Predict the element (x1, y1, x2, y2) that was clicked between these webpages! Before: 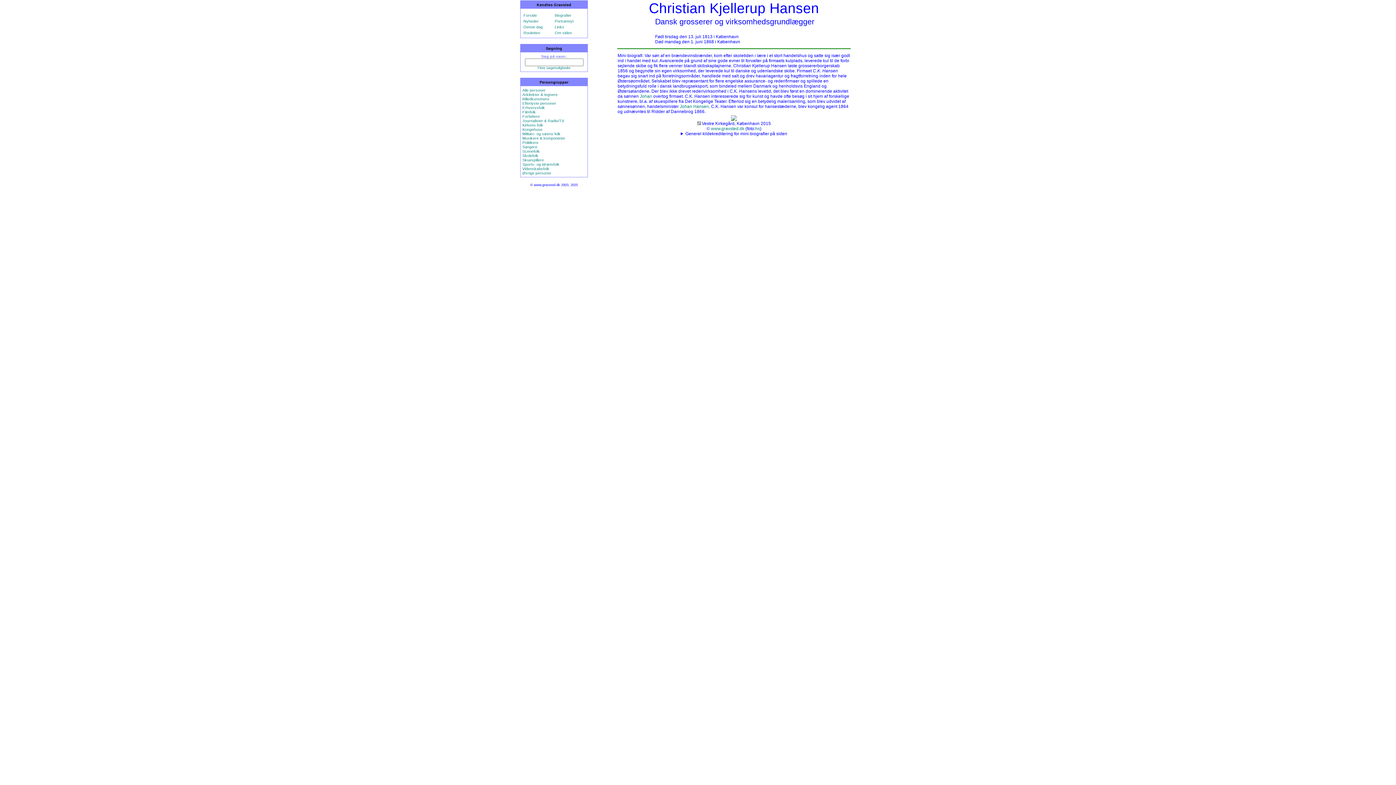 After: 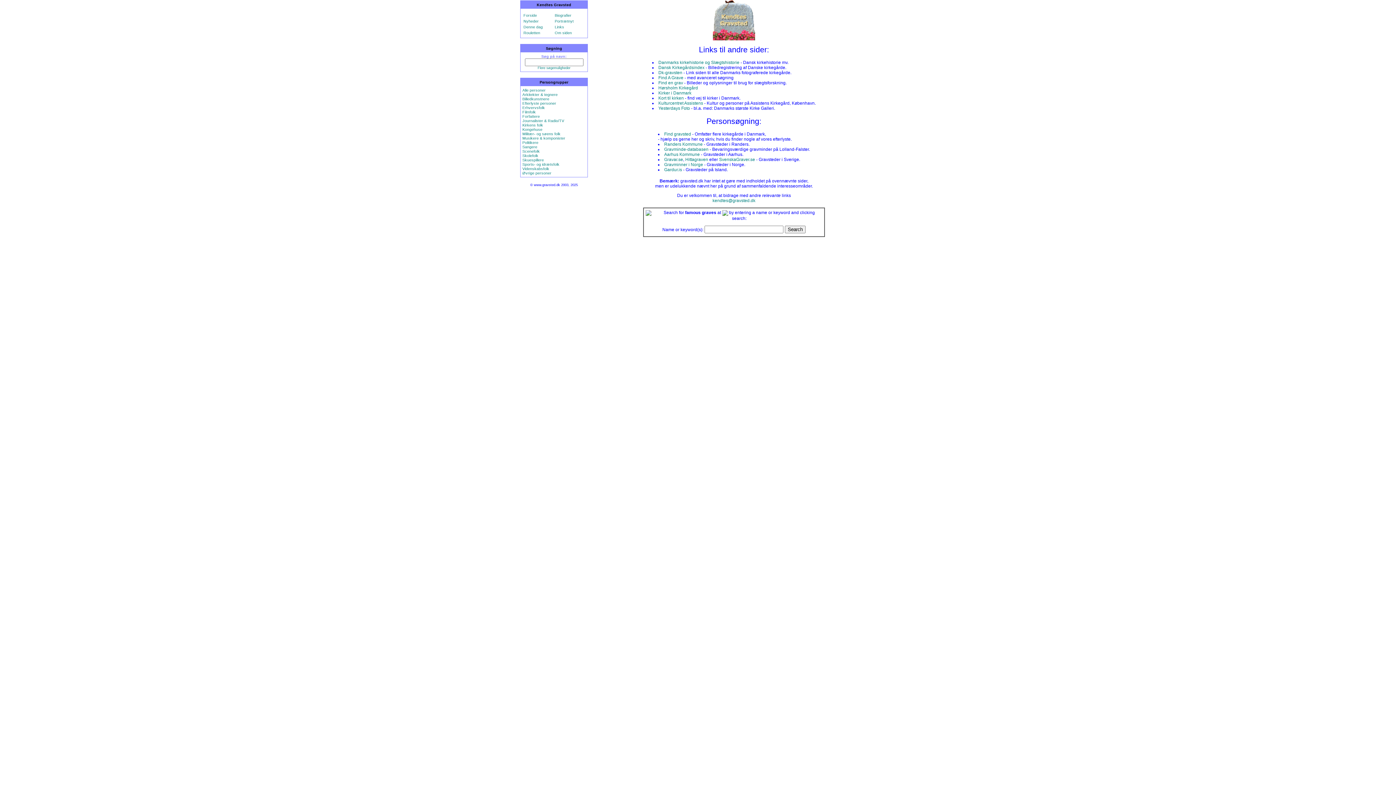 Action: bbox: (554, 24, 564, 29) label: Links